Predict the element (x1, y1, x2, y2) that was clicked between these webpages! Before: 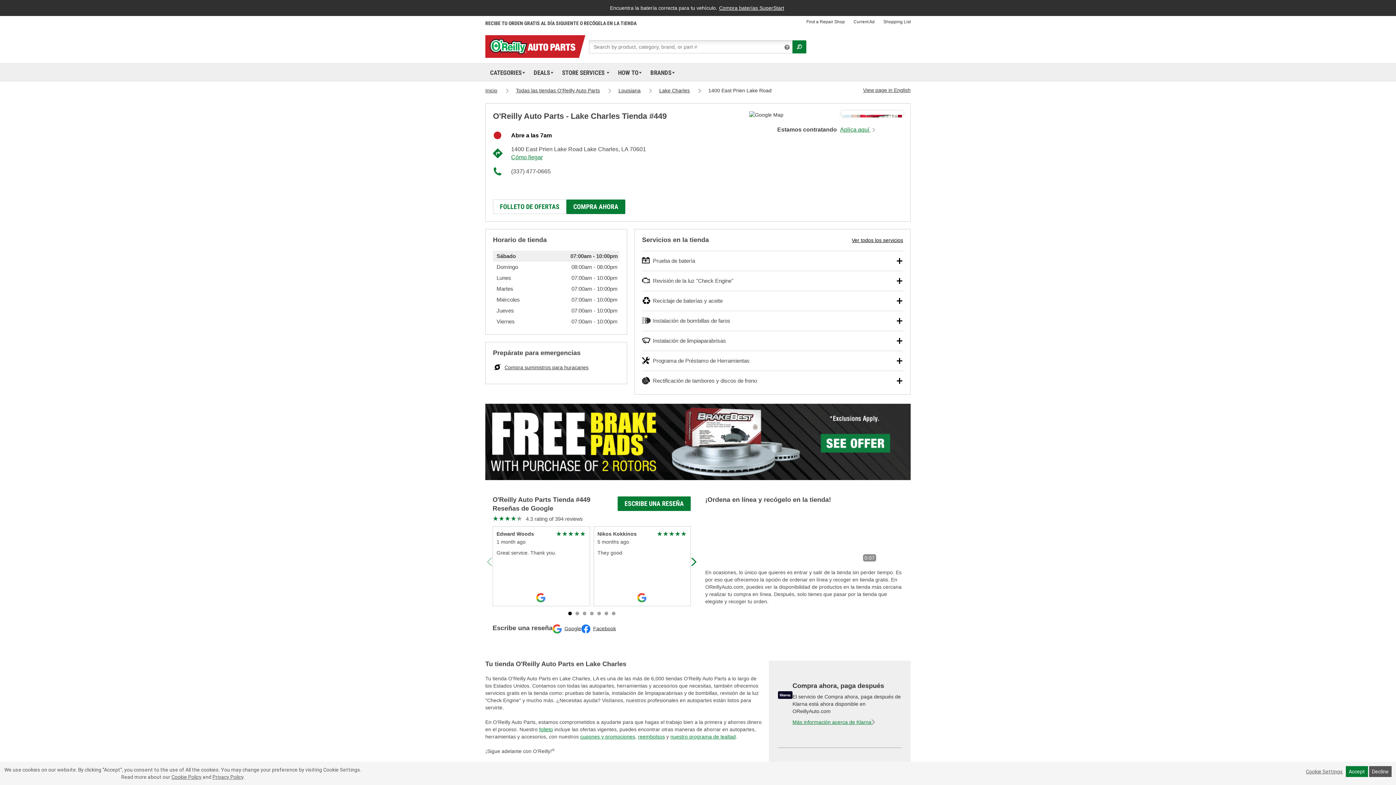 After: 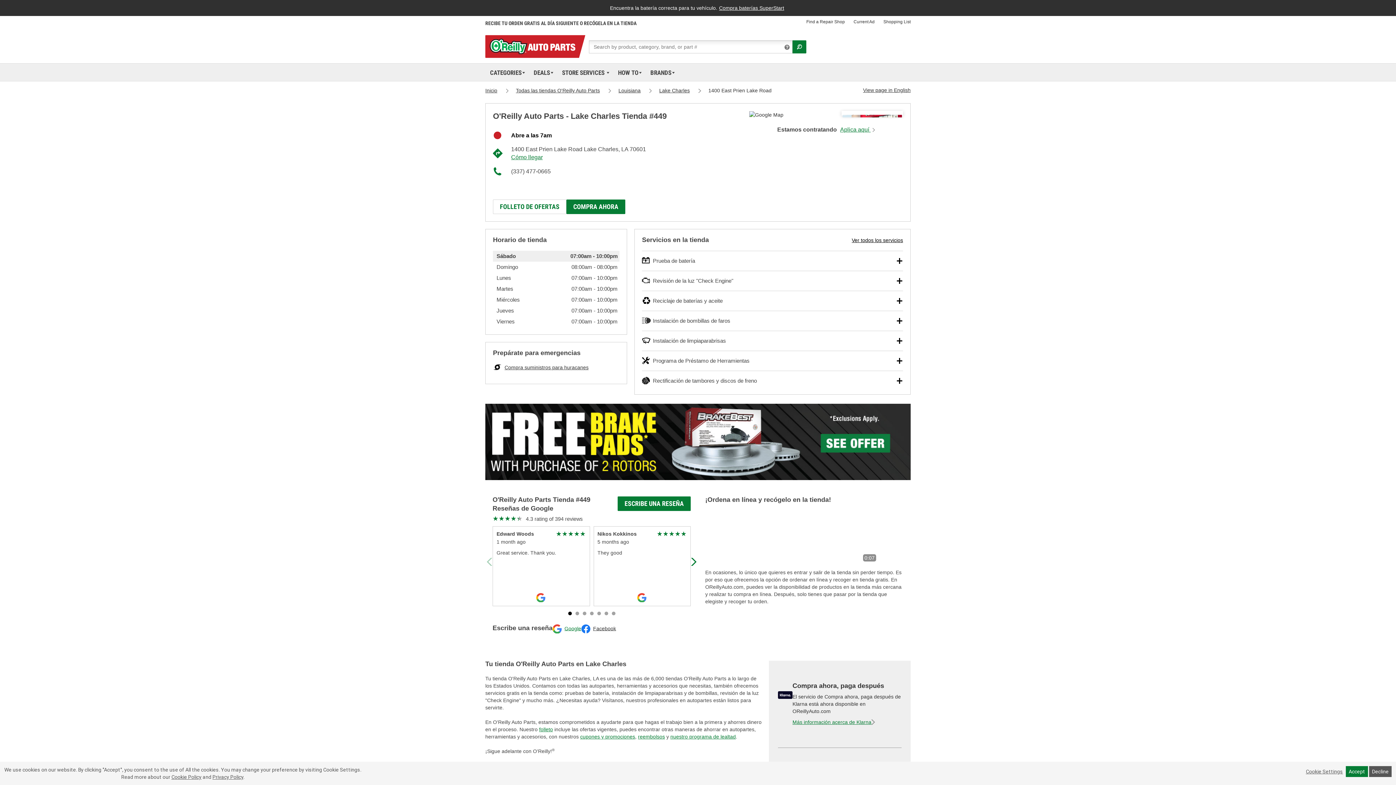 Action: label: Google bbox: (564, 625, 581, 631)